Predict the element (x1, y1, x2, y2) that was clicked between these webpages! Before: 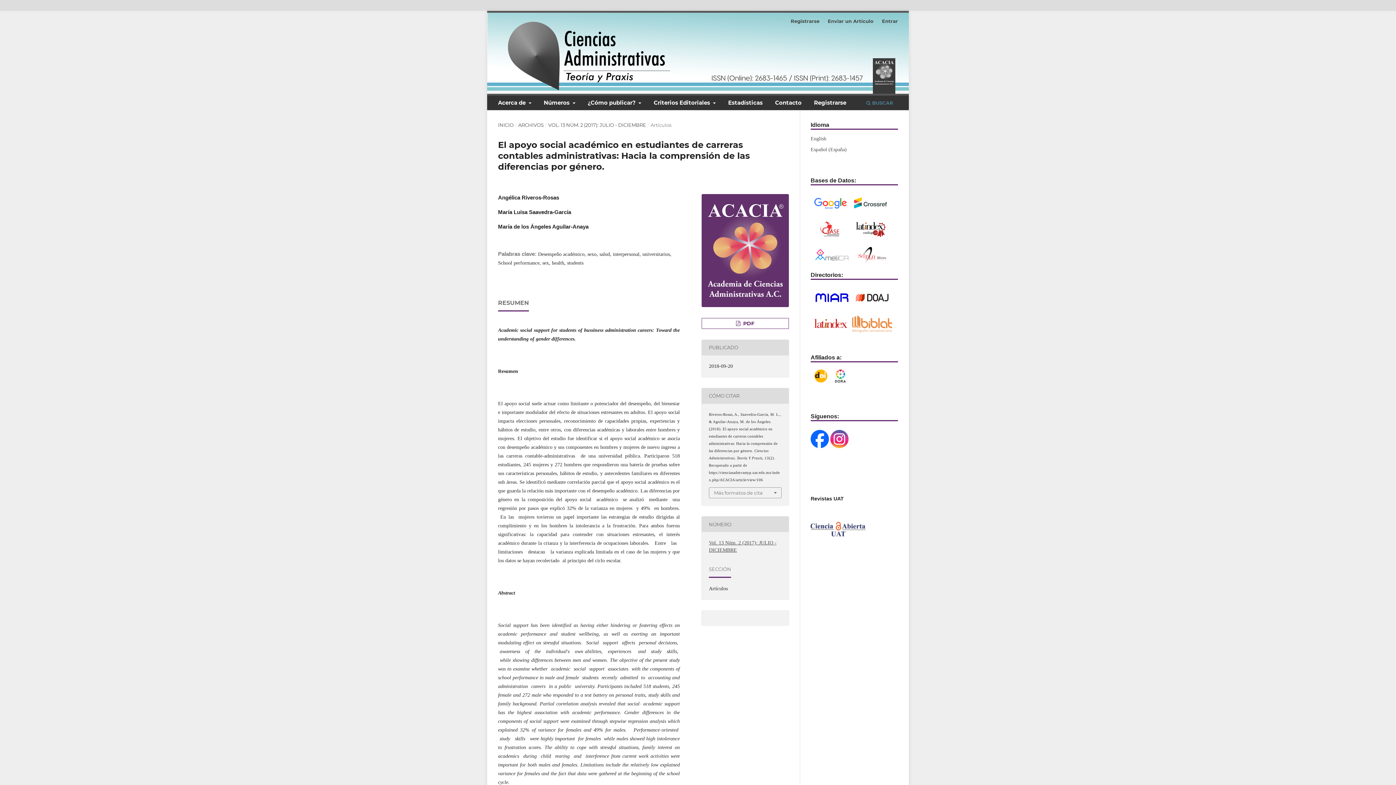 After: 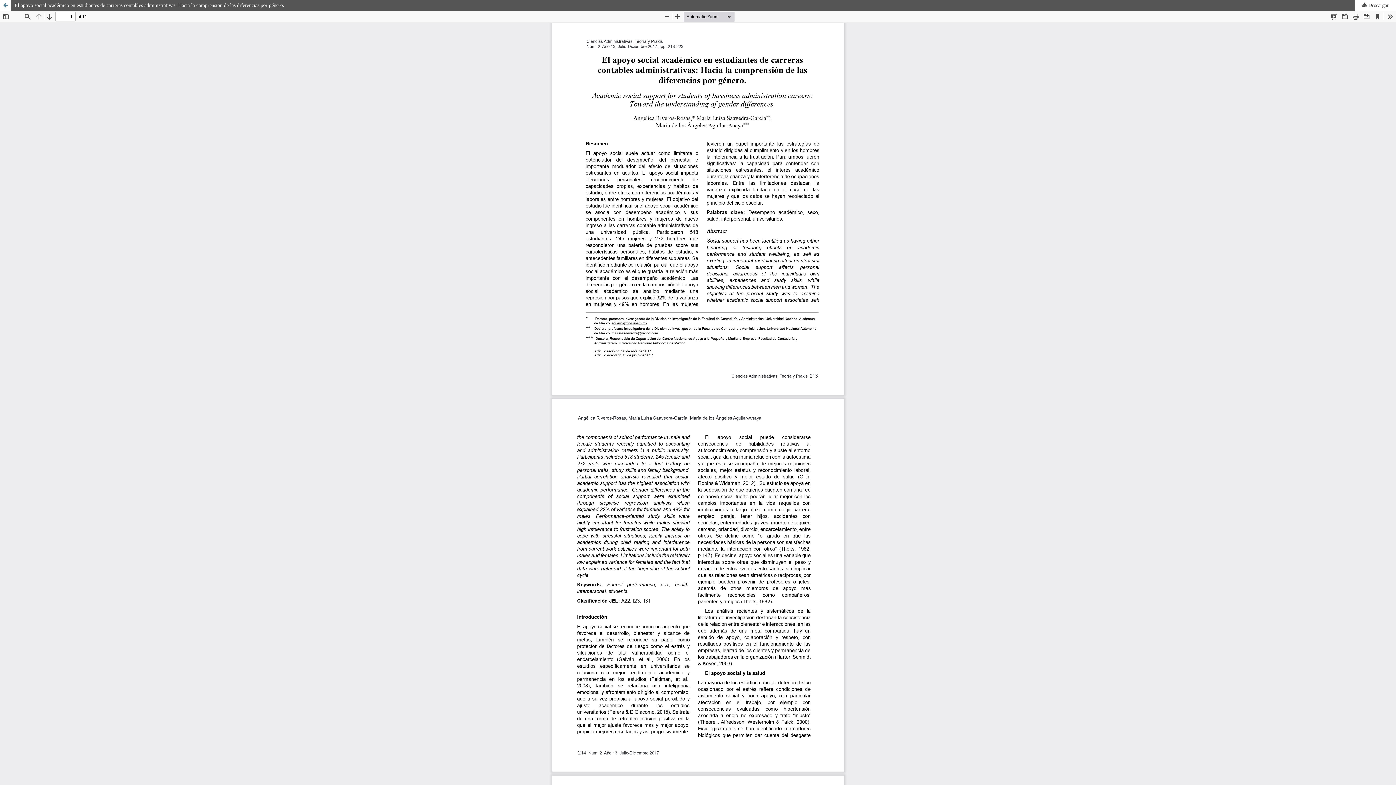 Action: label:  PDF bbox: (701, 318, 789, 329)